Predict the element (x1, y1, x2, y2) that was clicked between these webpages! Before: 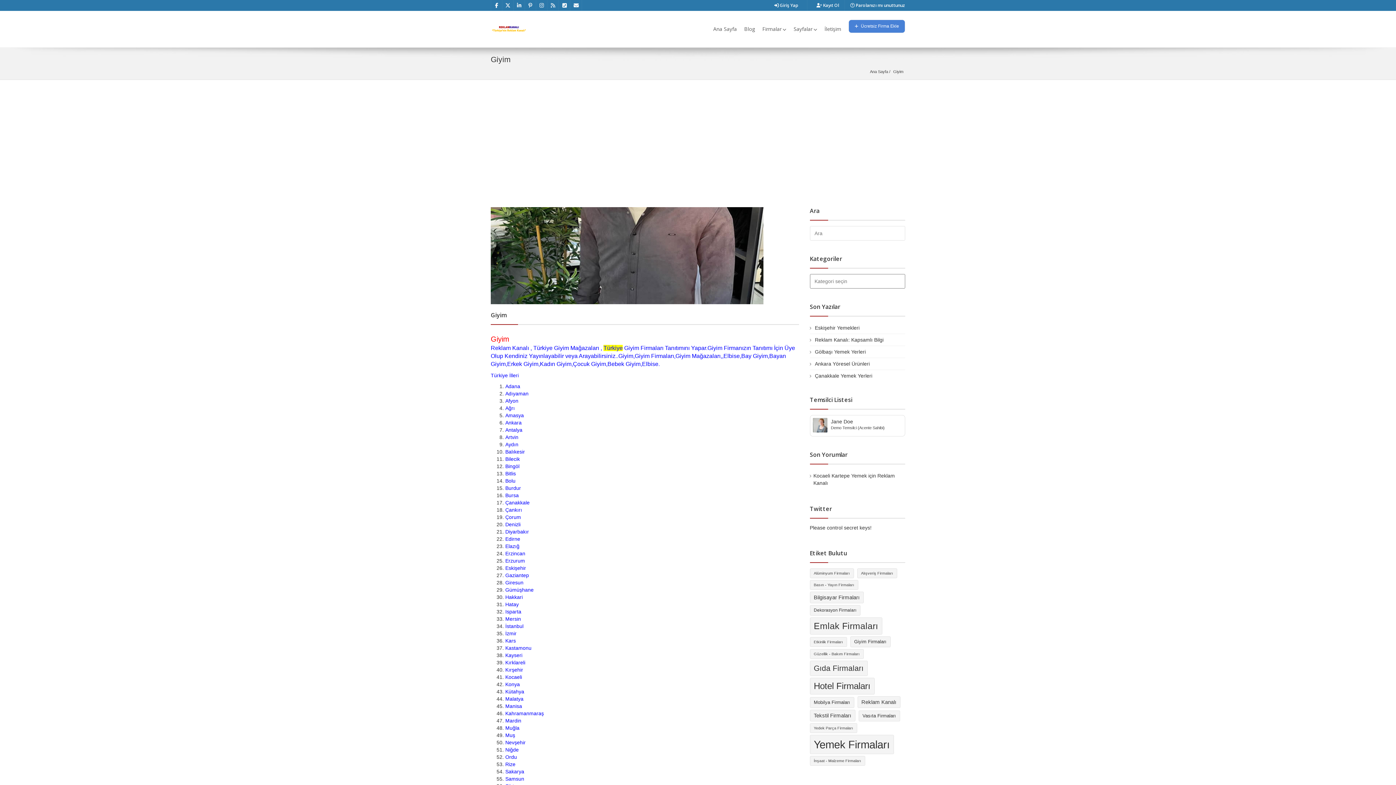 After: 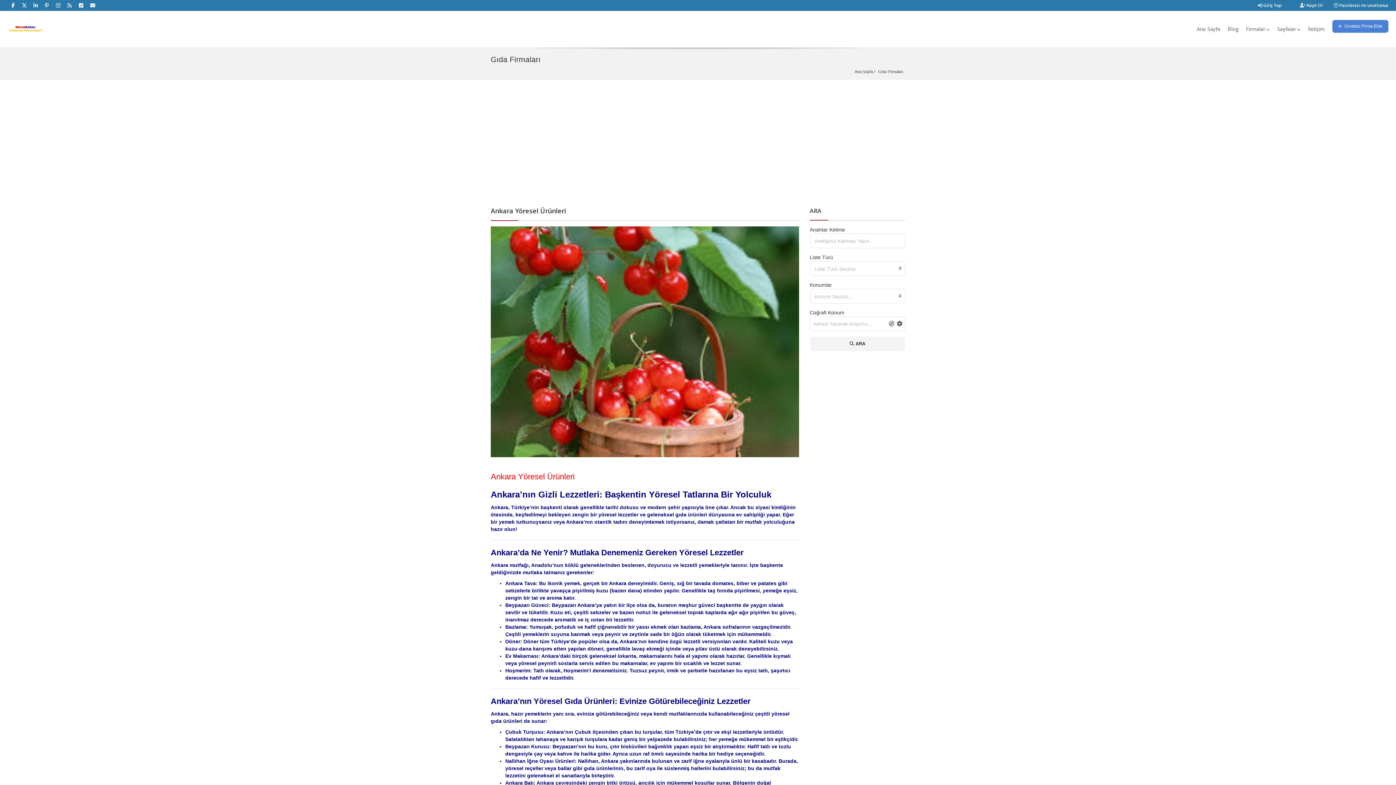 Action: label: Gıda Firmaları (38 öge) bbox: (810, 661, 867, 676)